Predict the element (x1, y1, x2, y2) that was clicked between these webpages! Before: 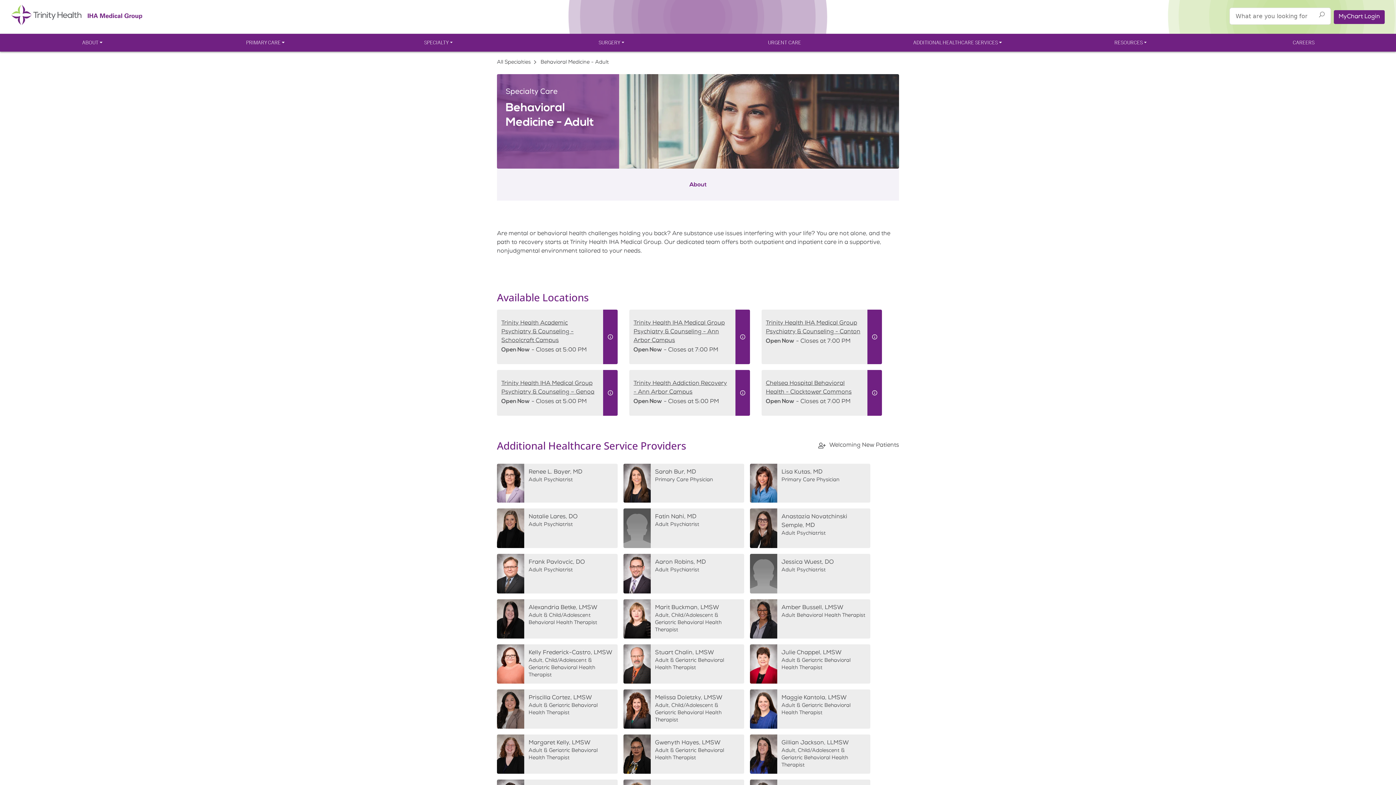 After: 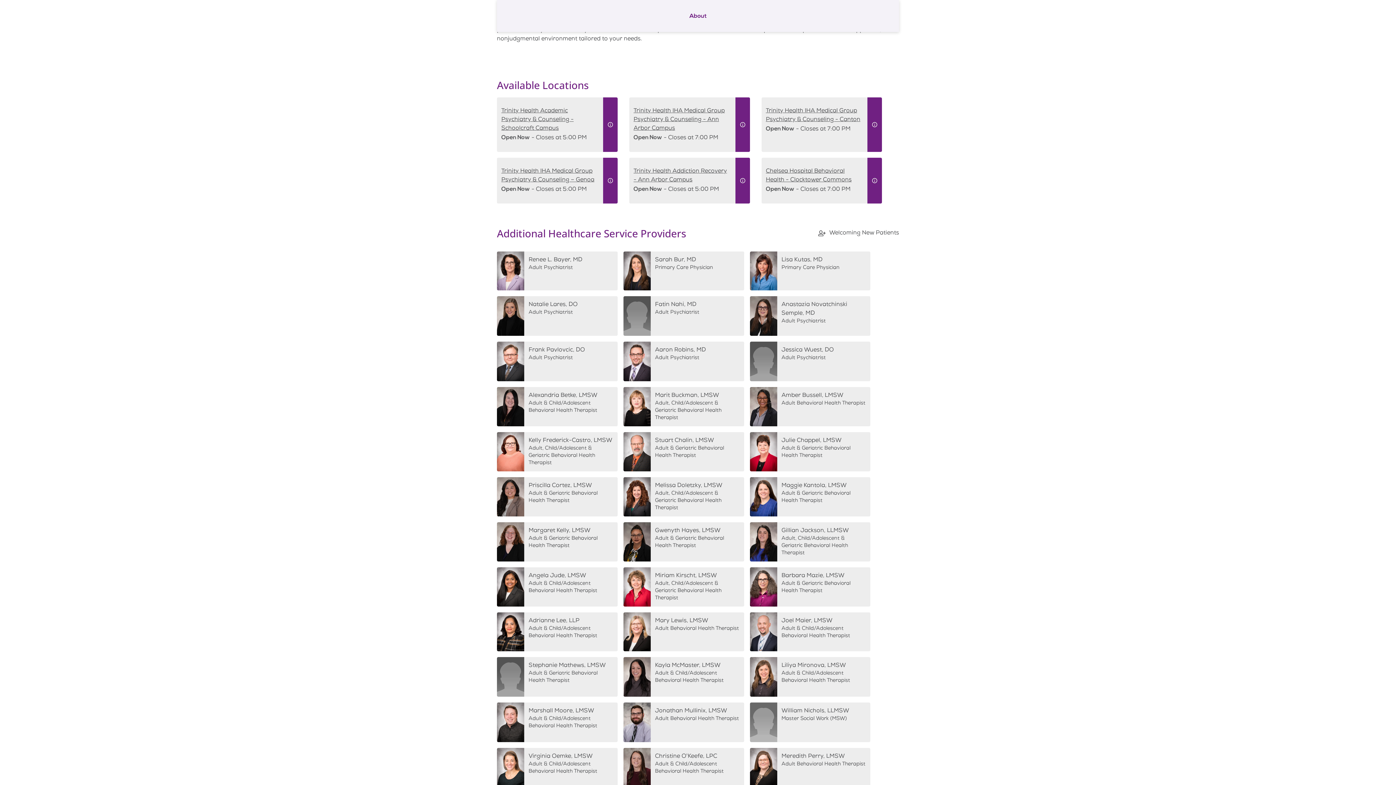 Action: bbox: (497, 168, 899, 200) label: About